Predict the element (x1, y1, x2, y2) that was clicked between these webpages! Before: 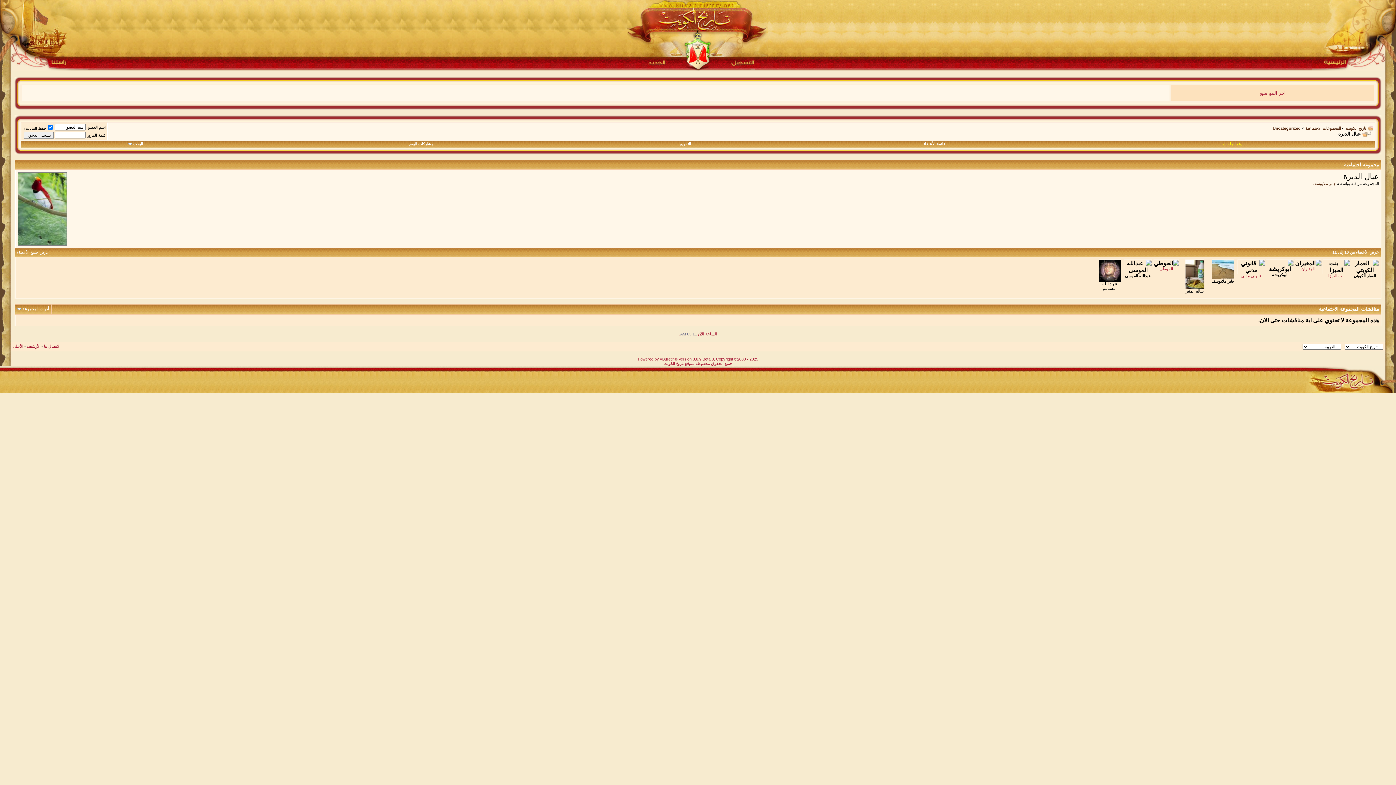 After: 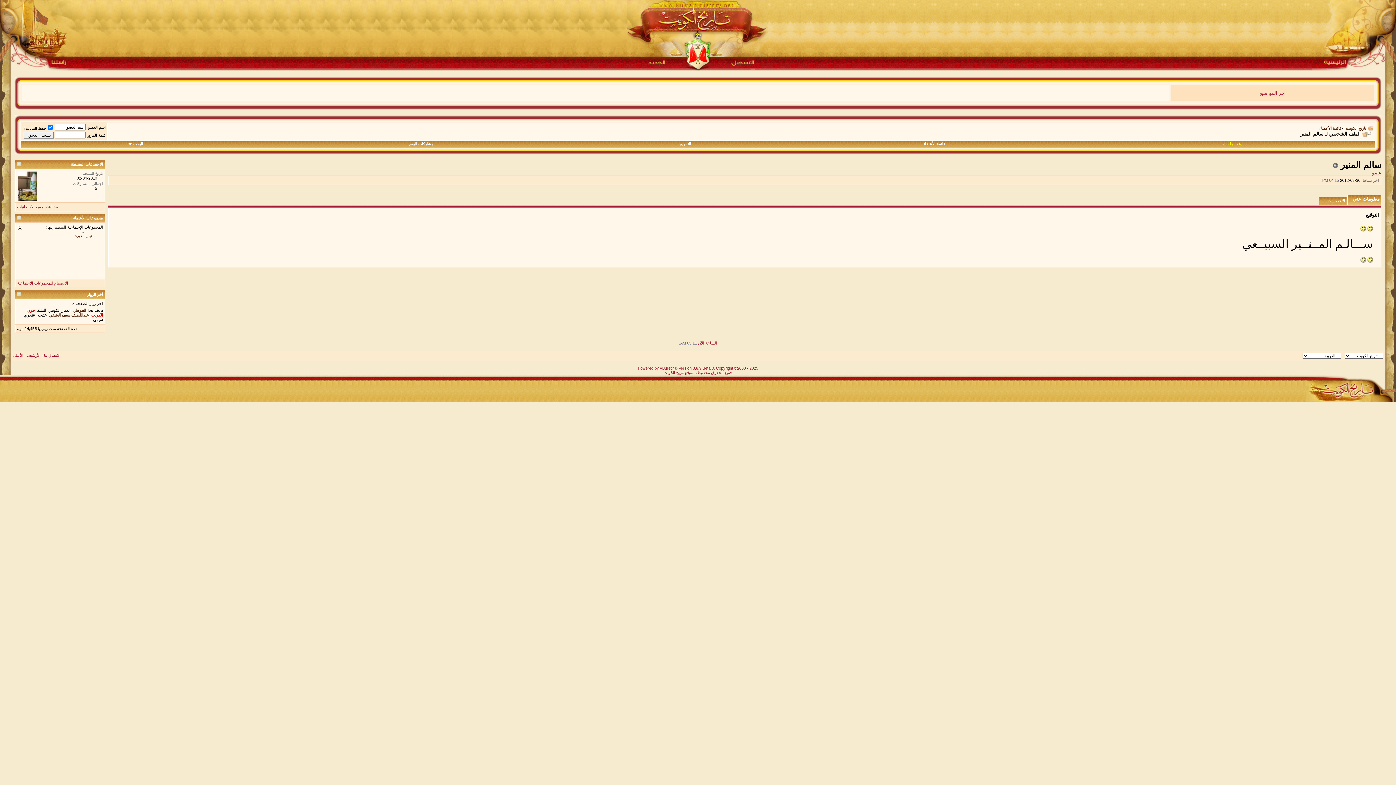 Action: bbox: (1185, 284, 1204, 290)